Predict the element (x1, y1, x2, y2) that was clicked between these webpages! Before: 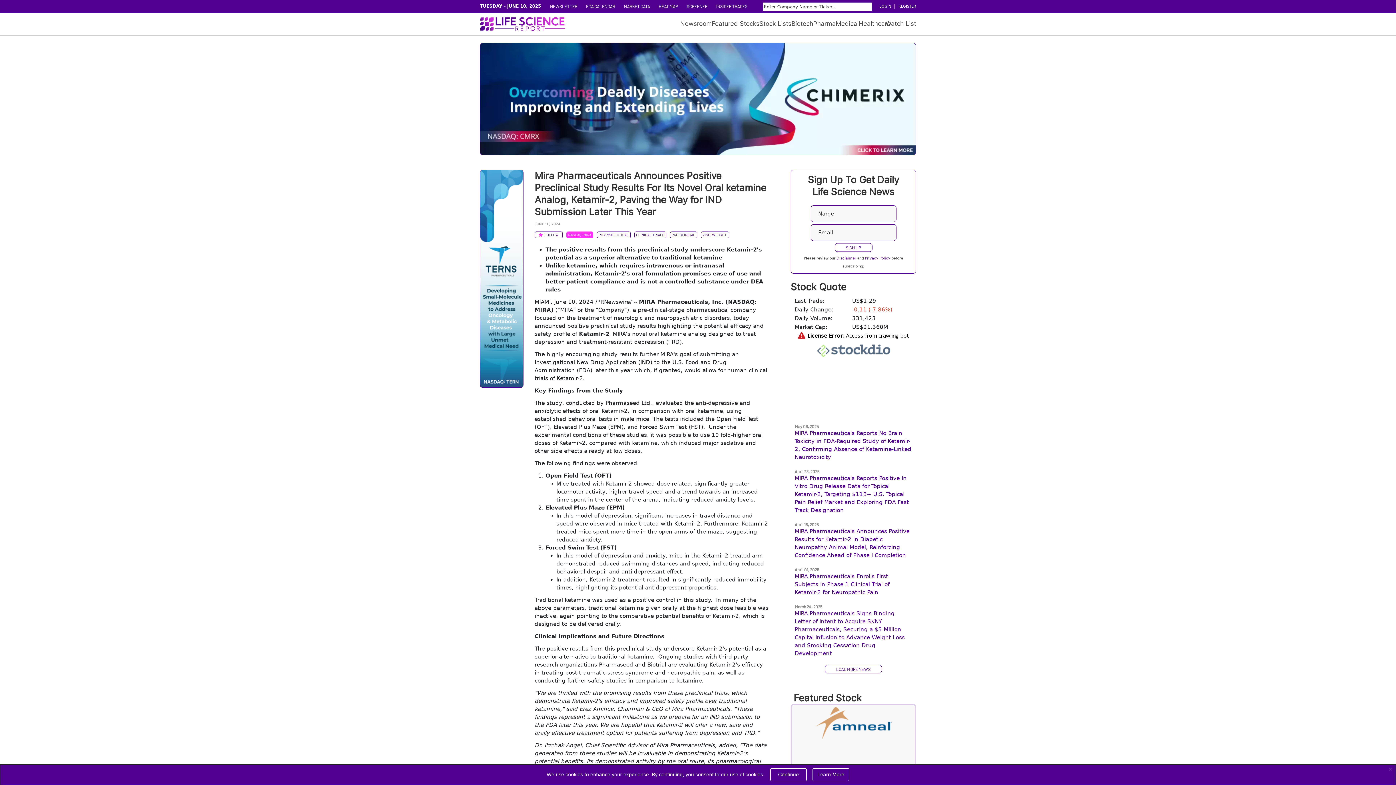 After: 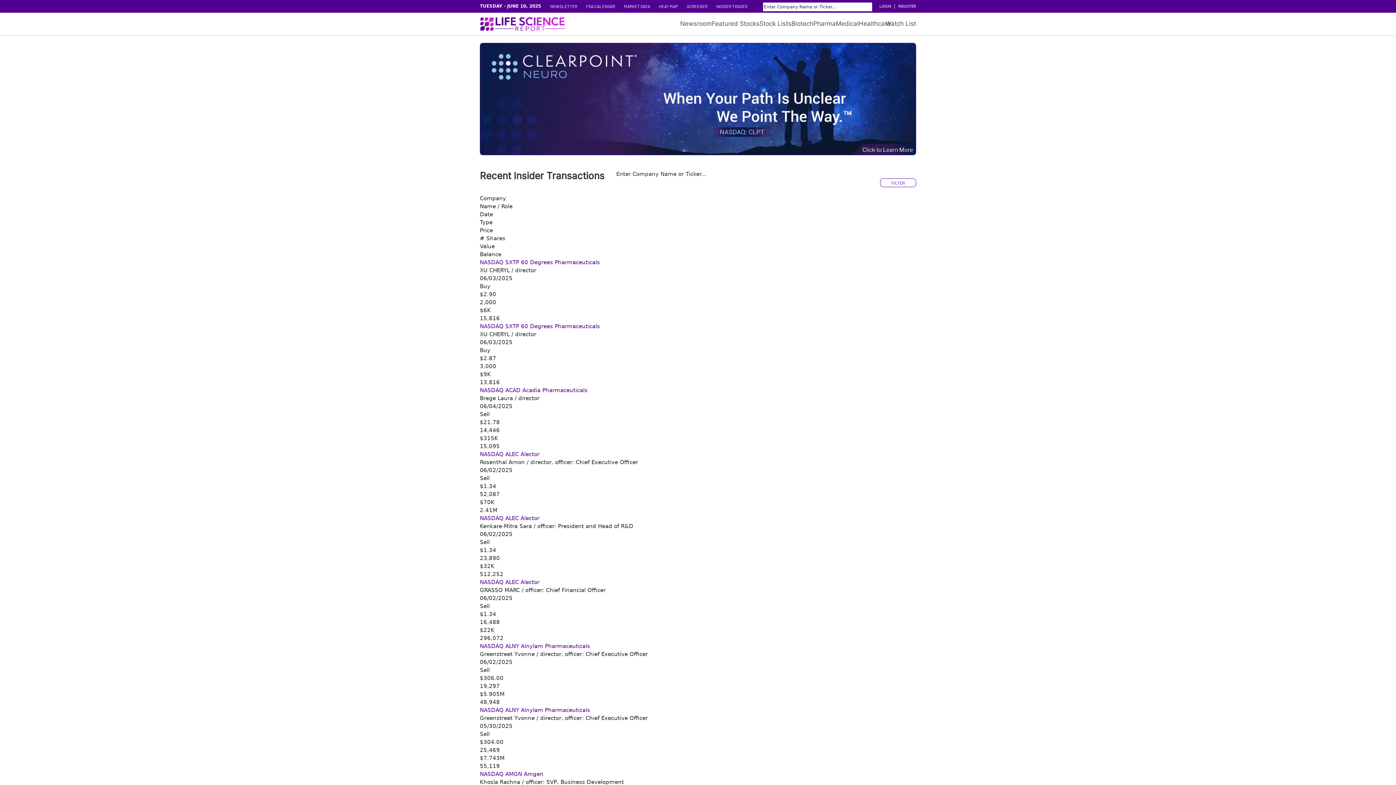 Action: label: INSIDER TRADES bbox: (716, 2, 747, 9)